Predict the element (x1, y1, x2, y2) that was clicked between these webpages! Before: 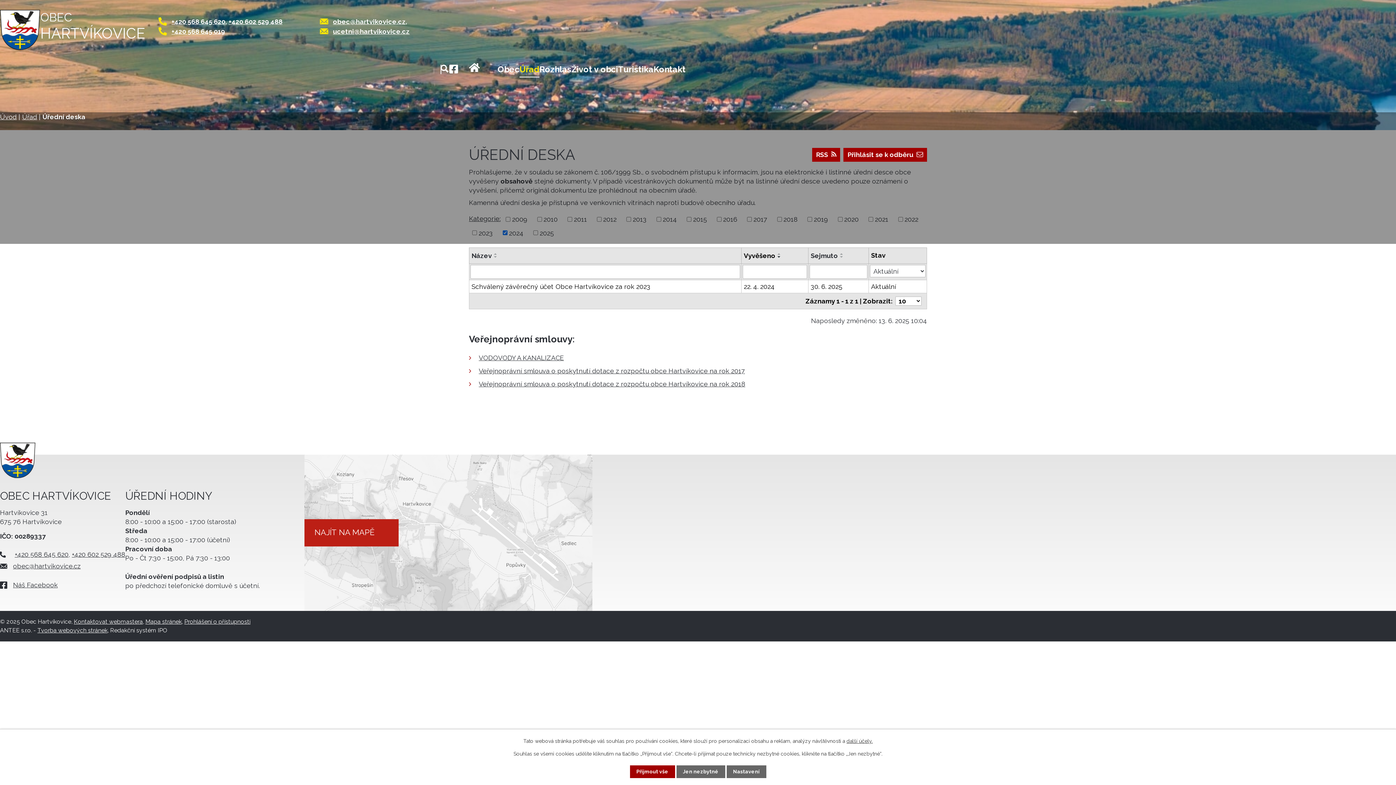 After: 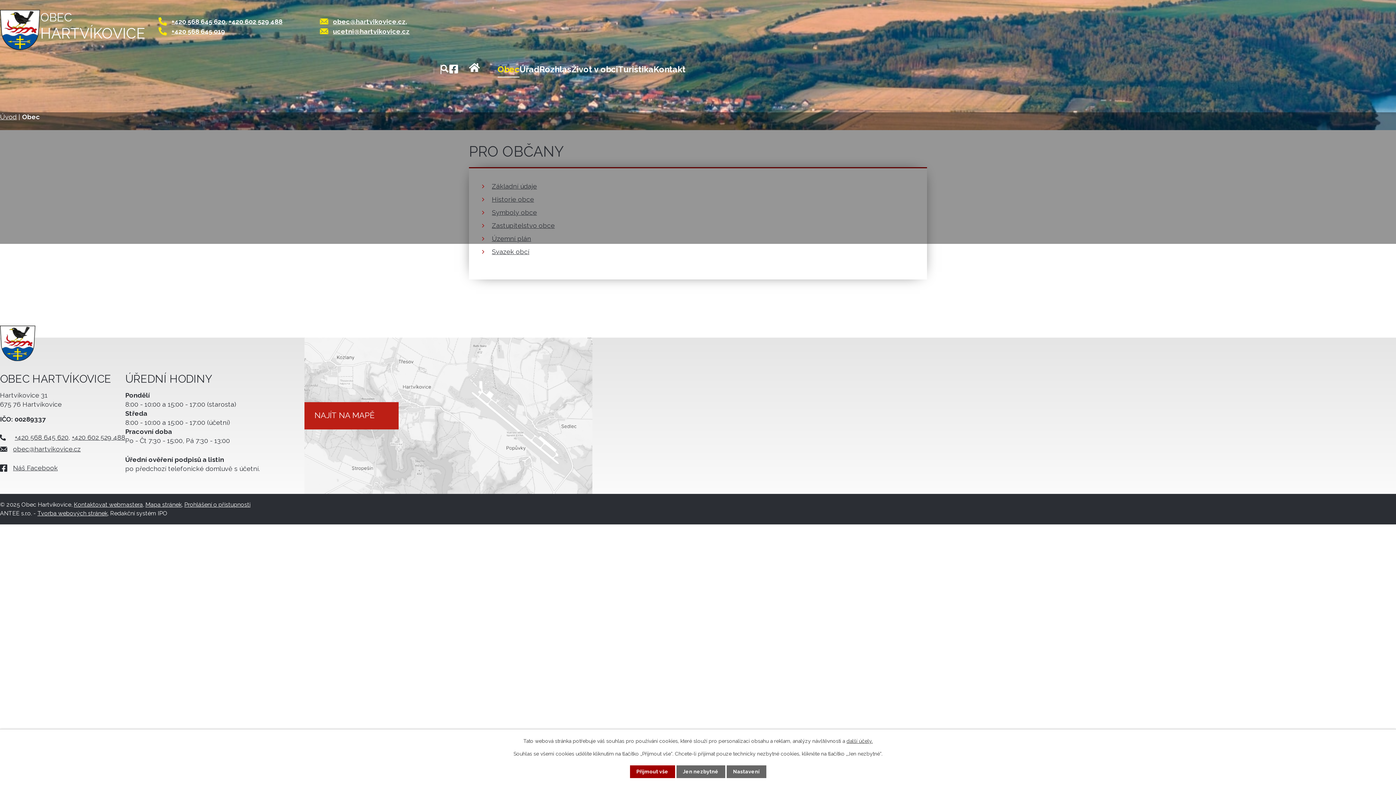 Action: bbox: (497, 63, 519, 79) label: Obec